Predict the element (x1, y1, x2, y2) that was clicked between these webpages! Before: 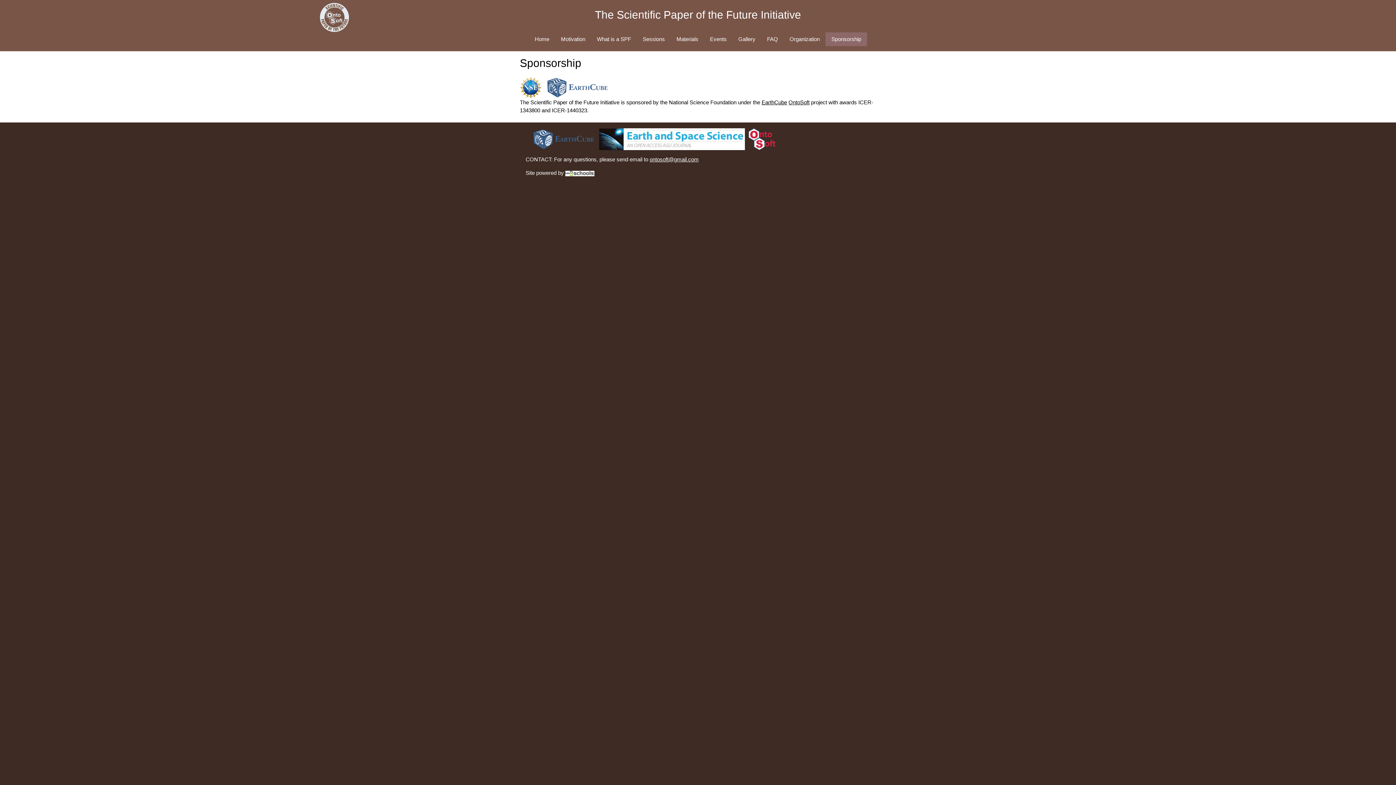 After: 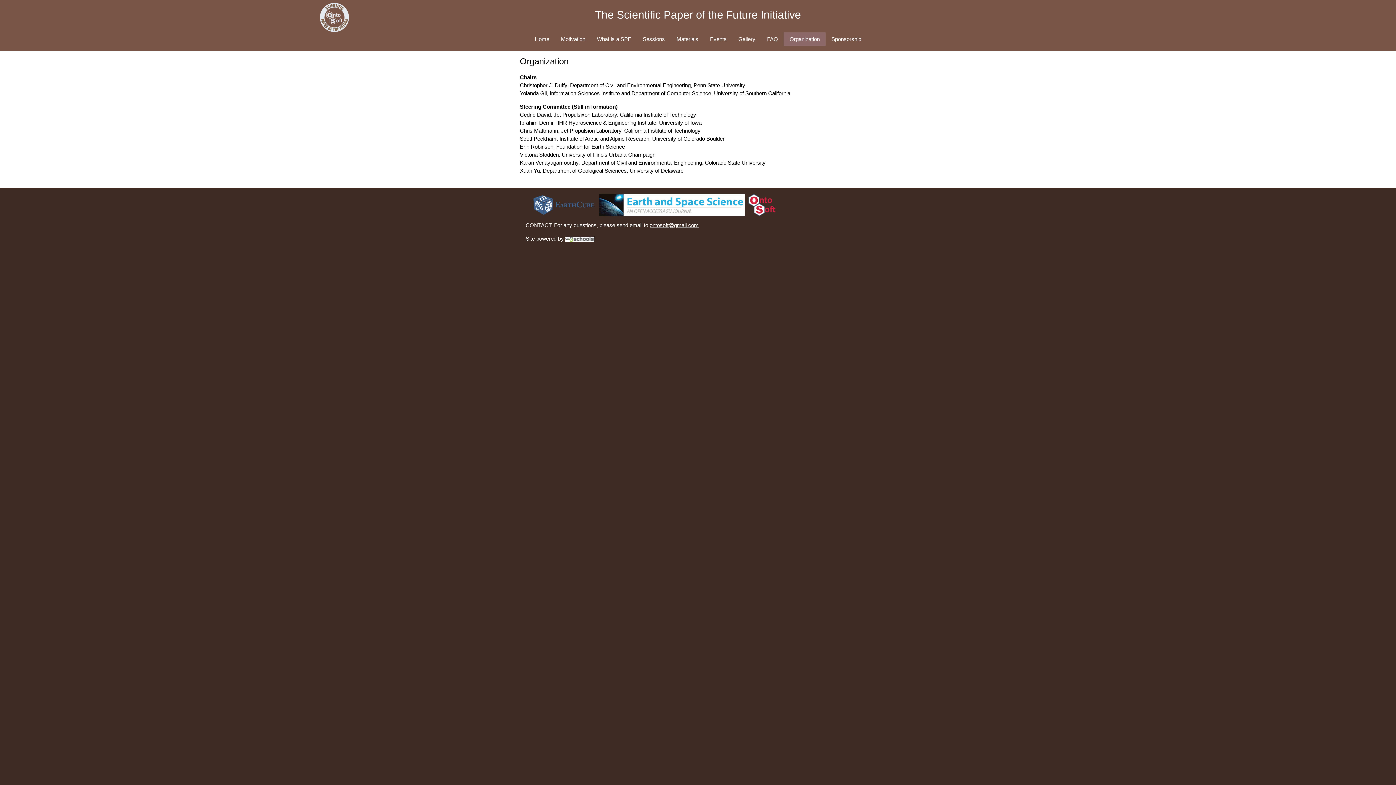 Action: label: Organization bbox: (784, 32, 825, 46)